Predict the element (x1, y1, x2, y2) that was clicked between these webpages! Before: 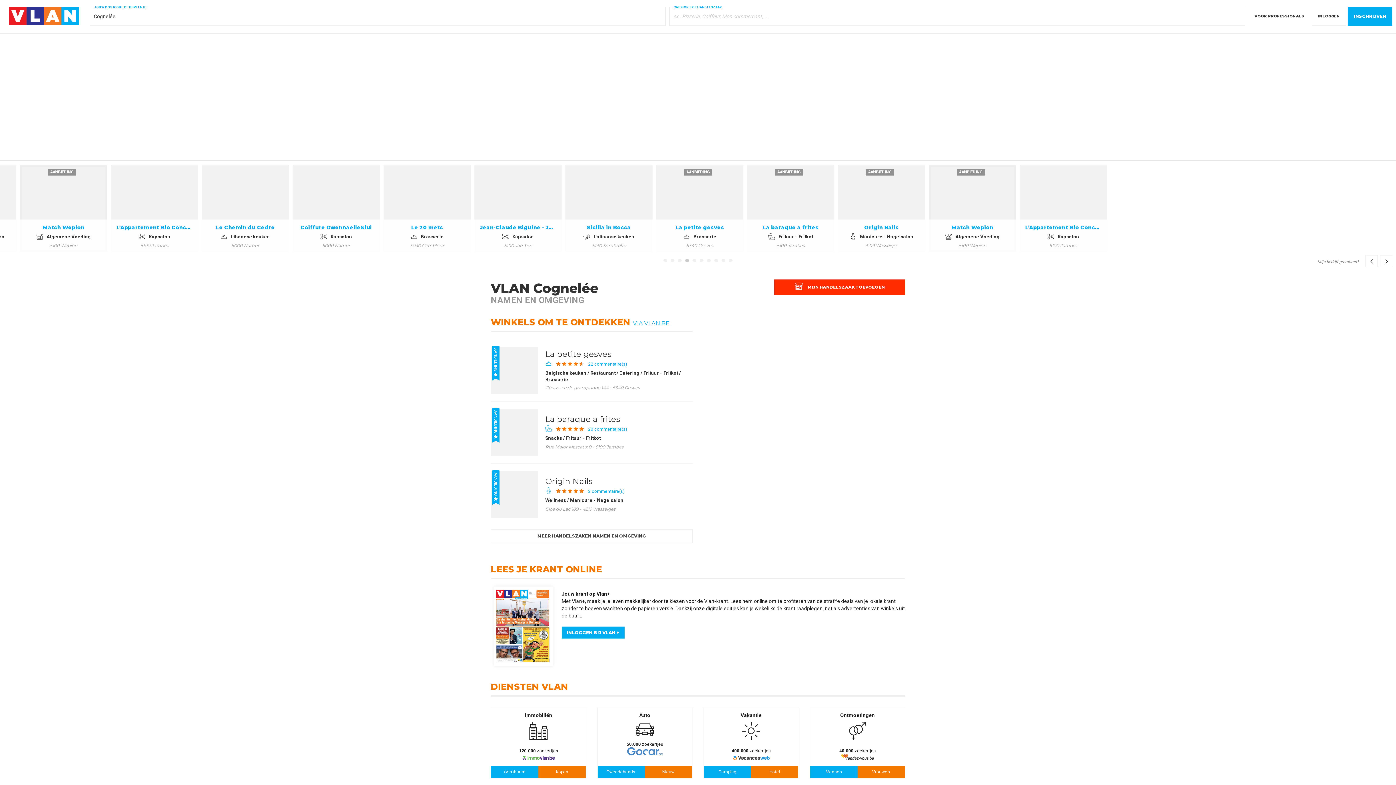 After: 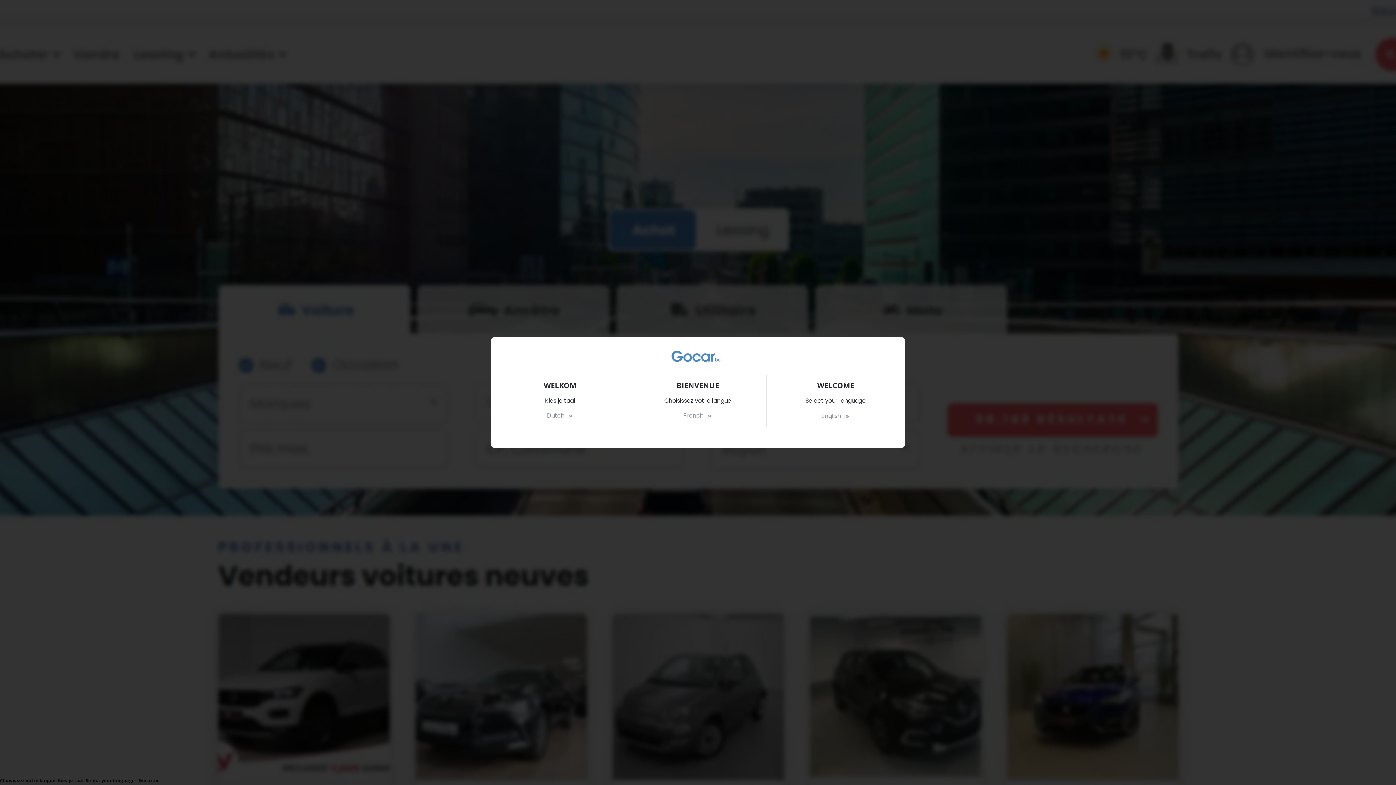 Action: label: Nieuw bbox: (644, 766, 692, 778)